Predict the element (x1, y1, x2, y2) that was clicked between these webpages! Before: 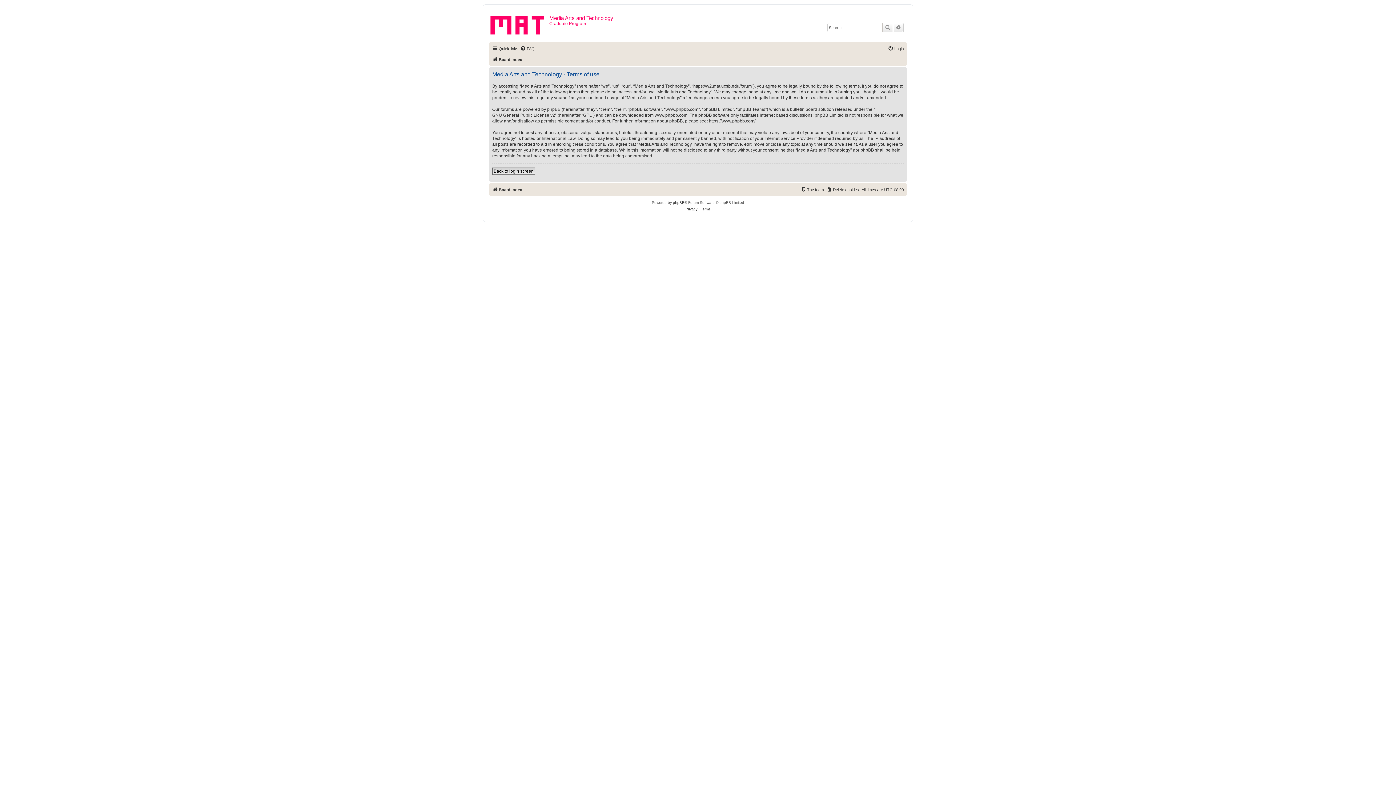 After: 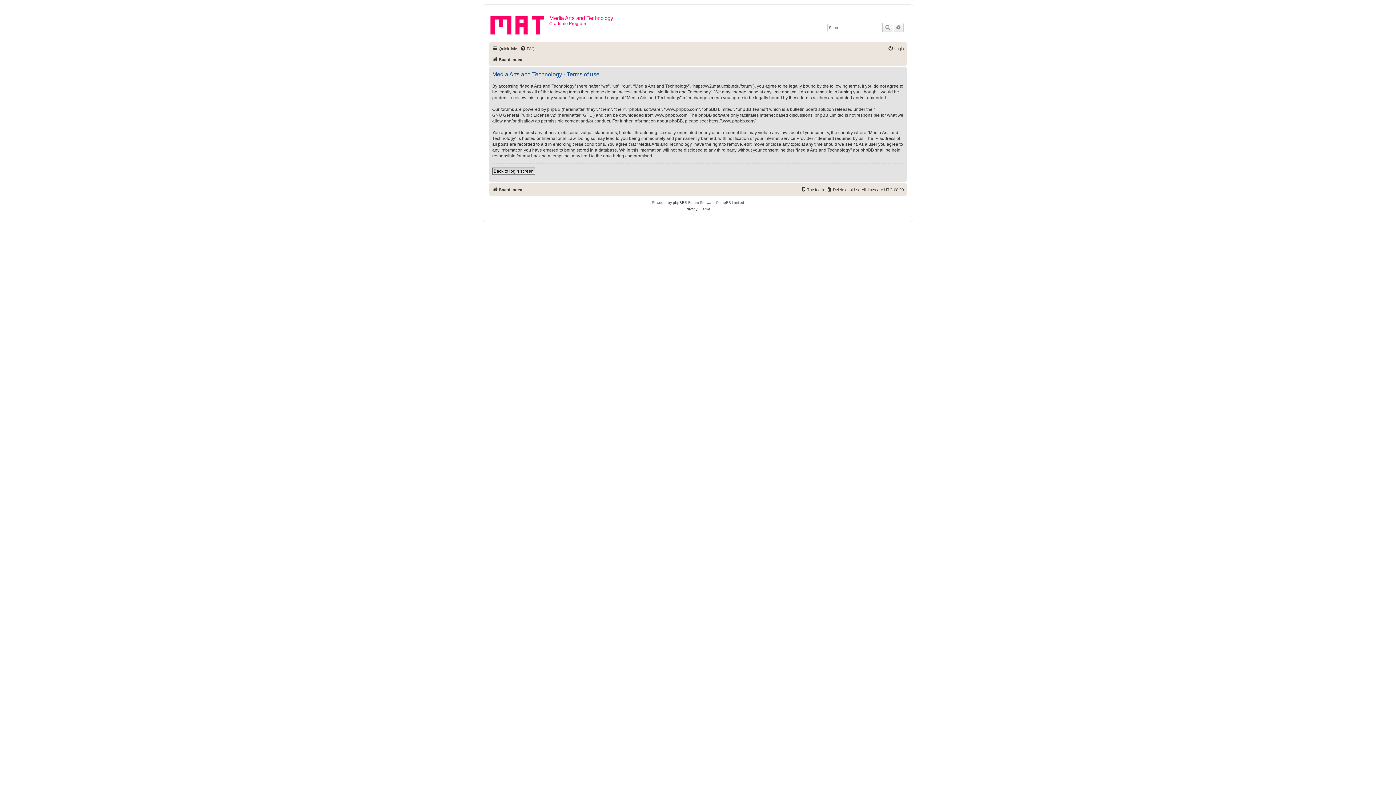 Action: label: Terms bbox: (700, 206, 710, 212)